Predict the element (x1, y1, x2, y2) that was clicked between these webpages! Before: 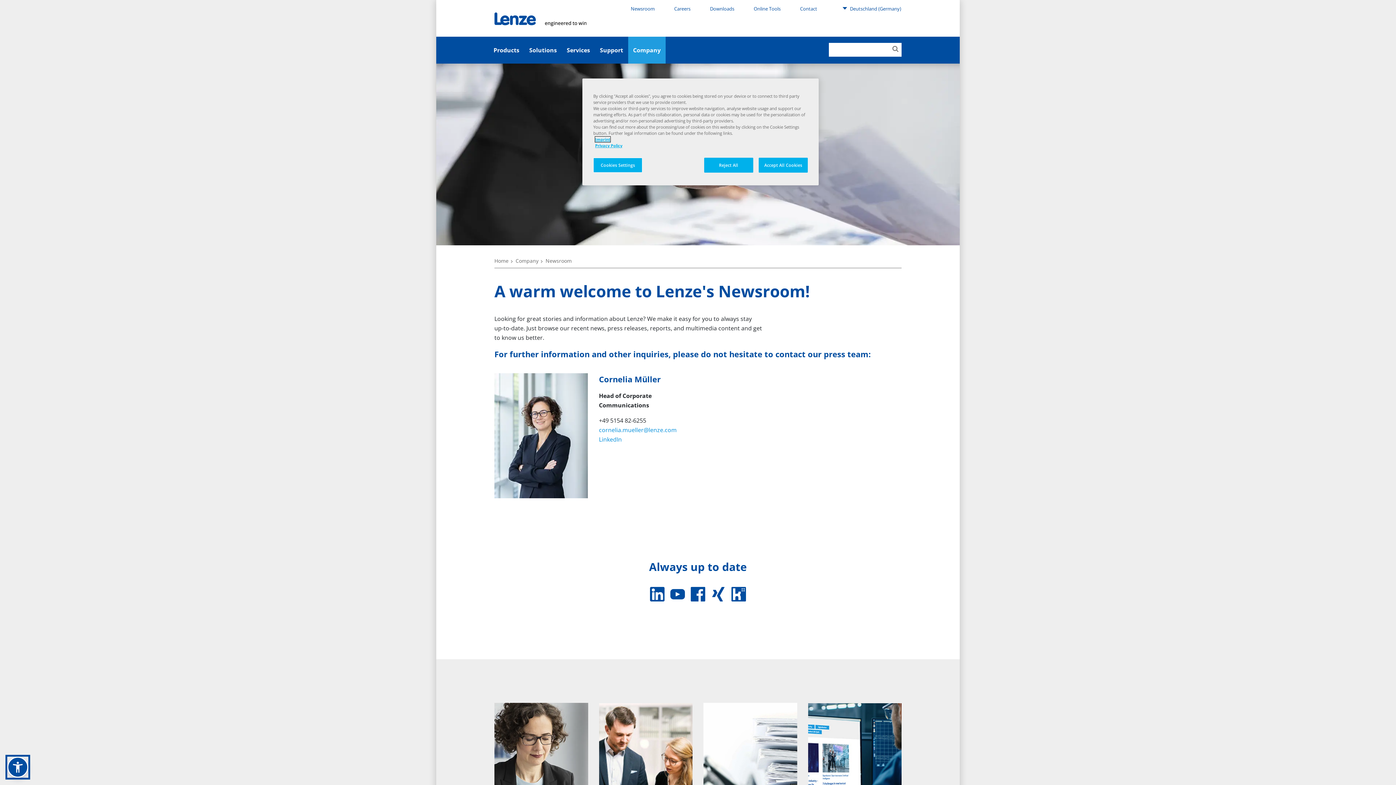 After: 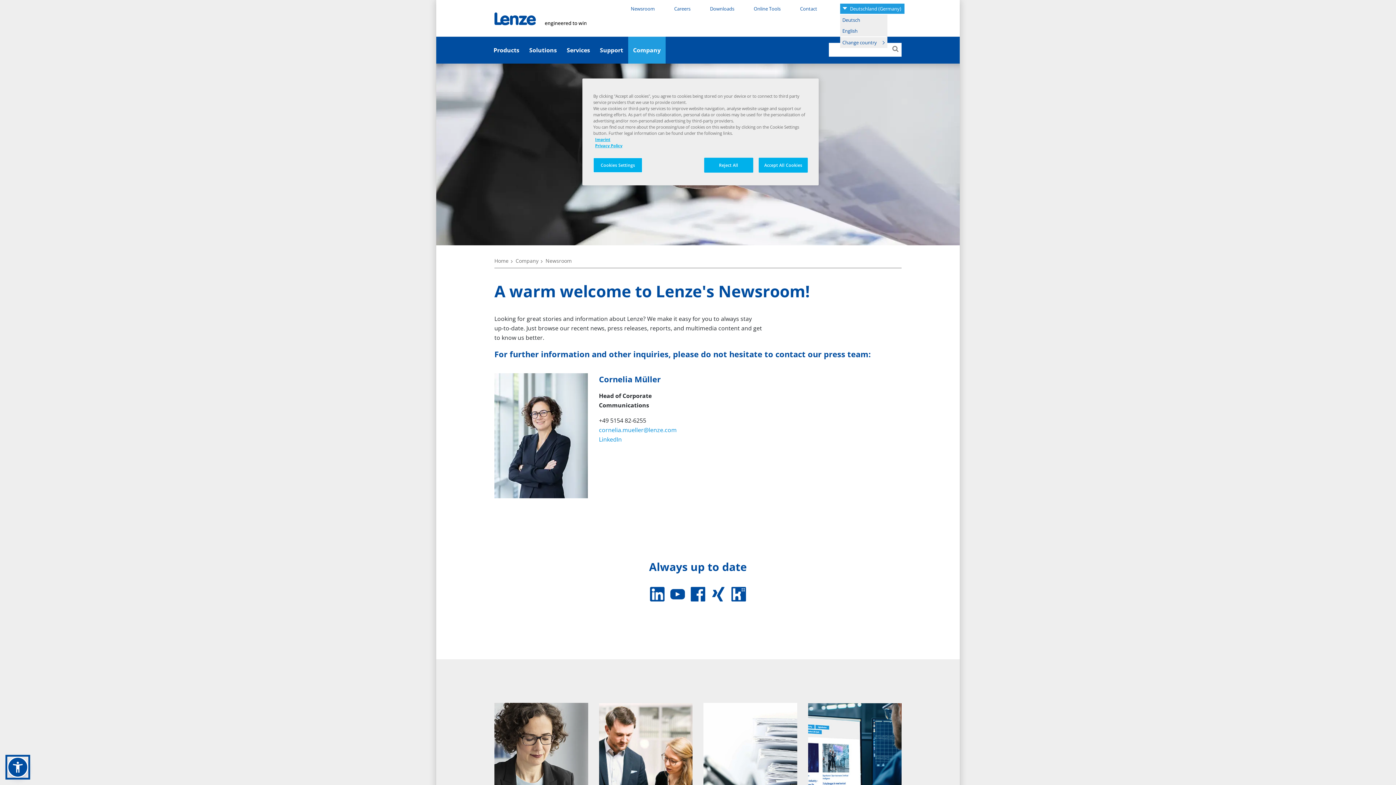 Action: label:  Deutschland (Germany) bbox: (840, 3, 903, 13)